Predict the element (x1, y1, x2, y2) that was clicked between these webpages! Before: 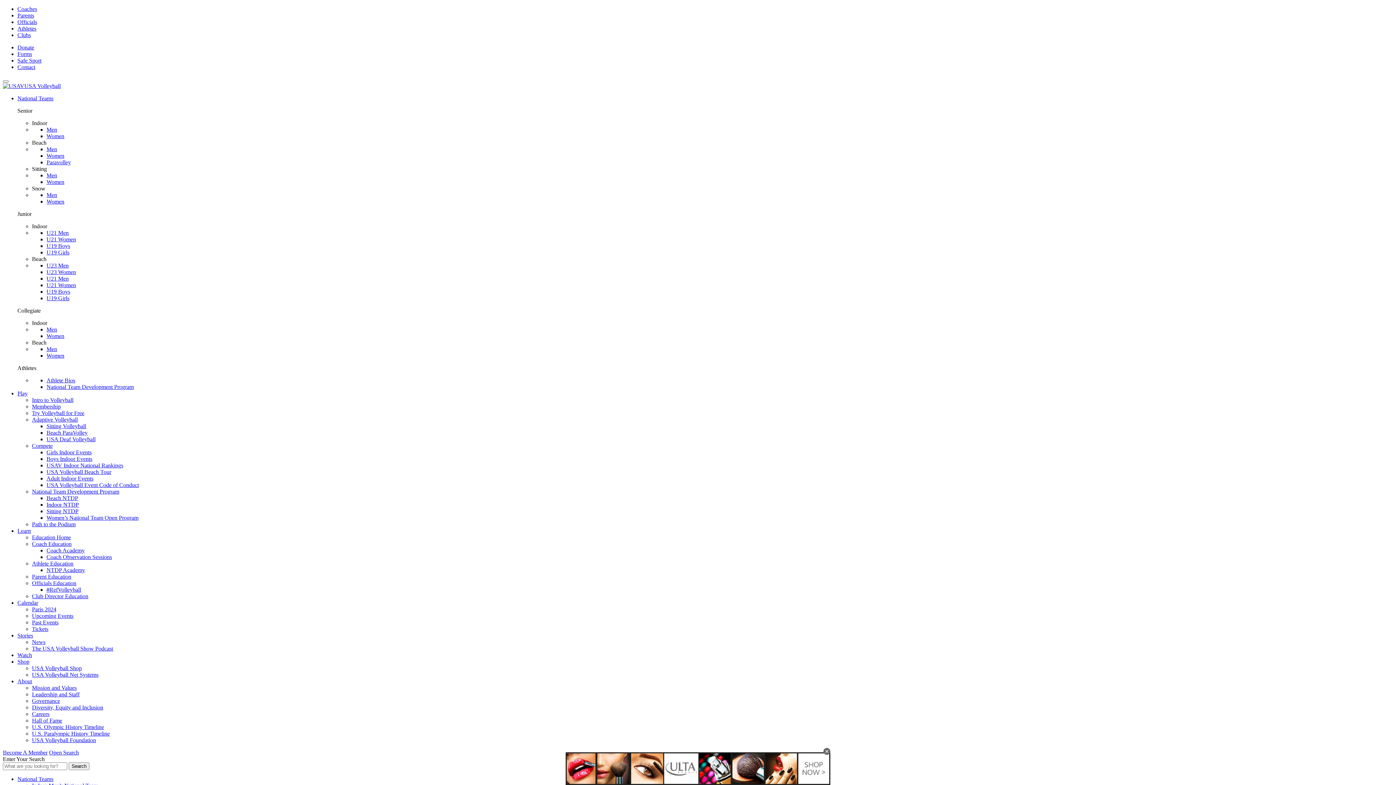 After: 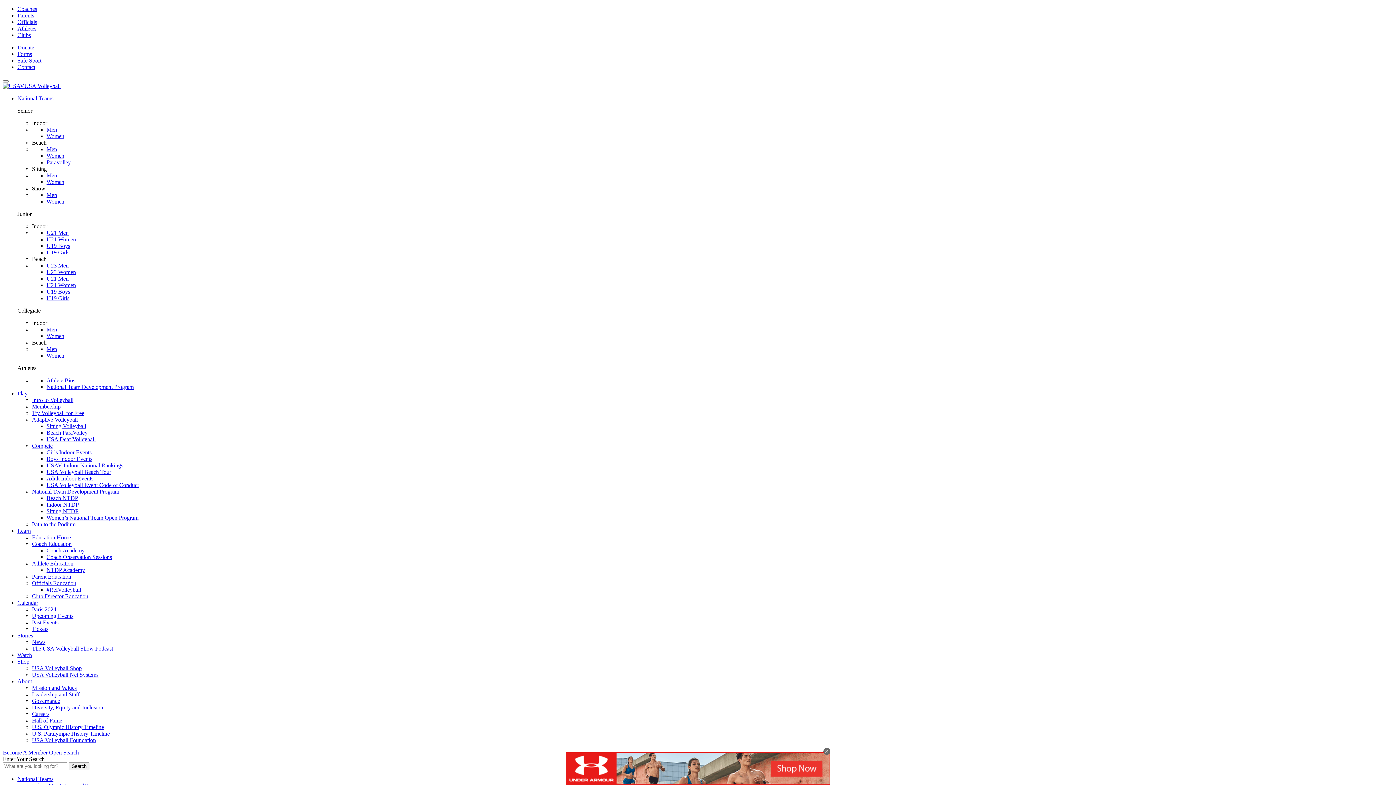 Action: label: Women’s National Team Open Program bbox: (46, 514, 138, 521)